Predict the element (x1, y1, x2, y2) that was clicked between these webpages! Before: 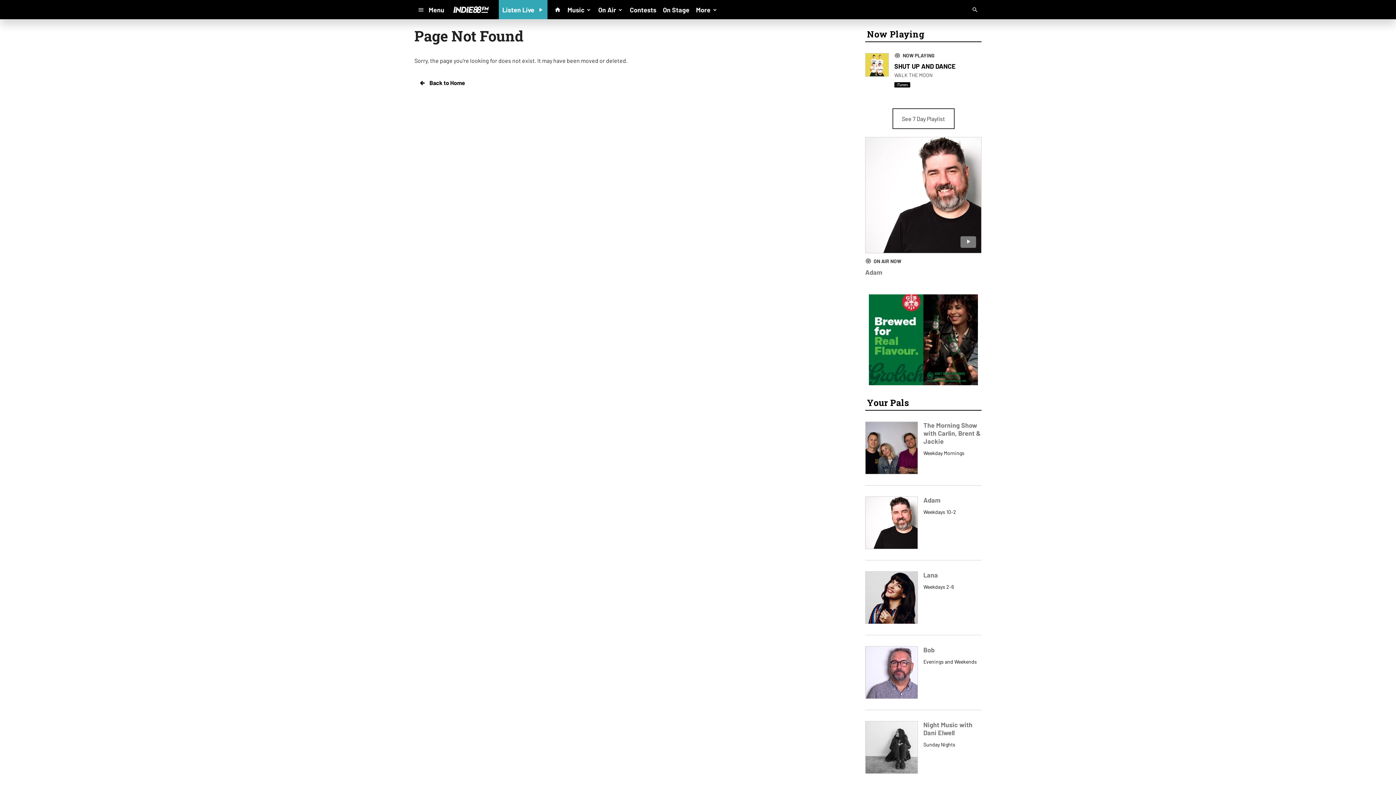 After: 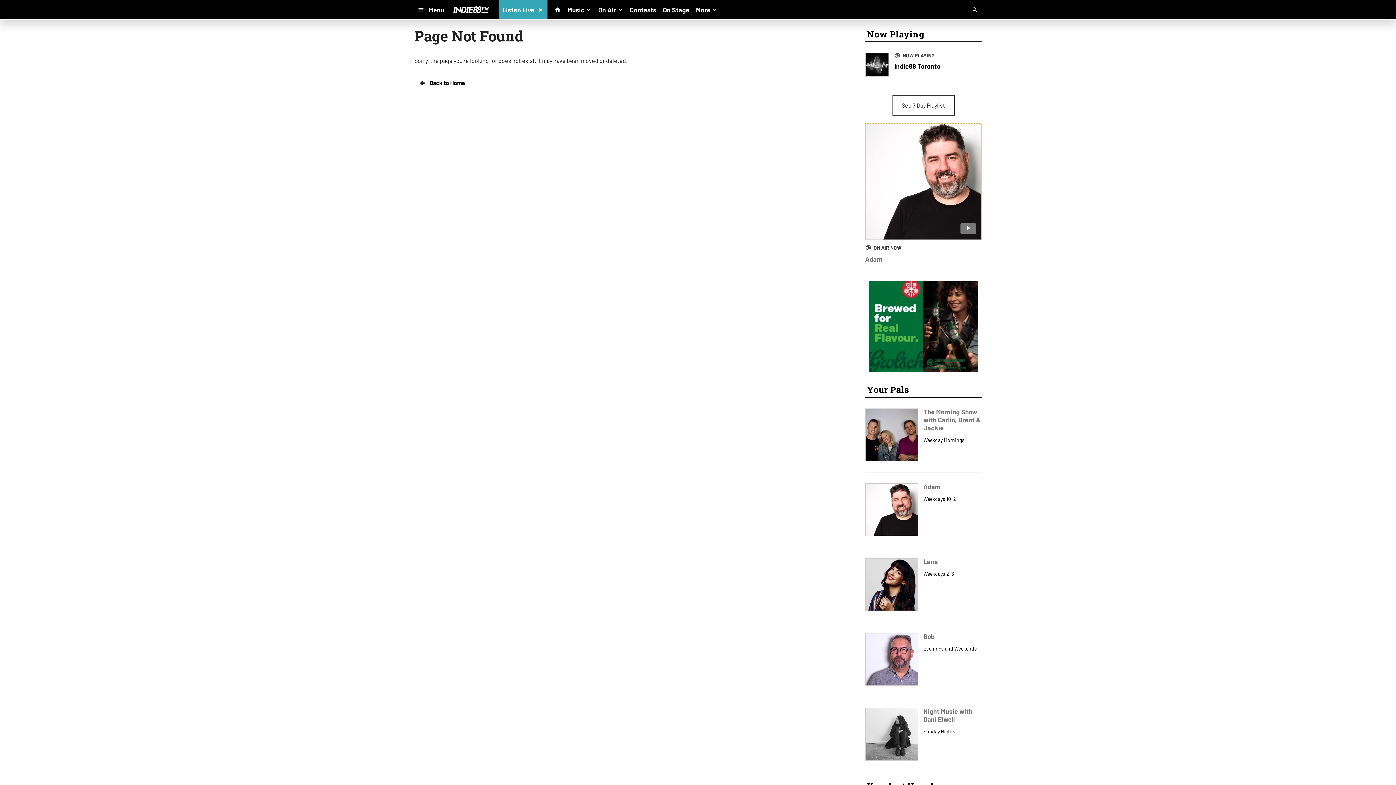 Action: bbox: (865, 136, 981, 253)